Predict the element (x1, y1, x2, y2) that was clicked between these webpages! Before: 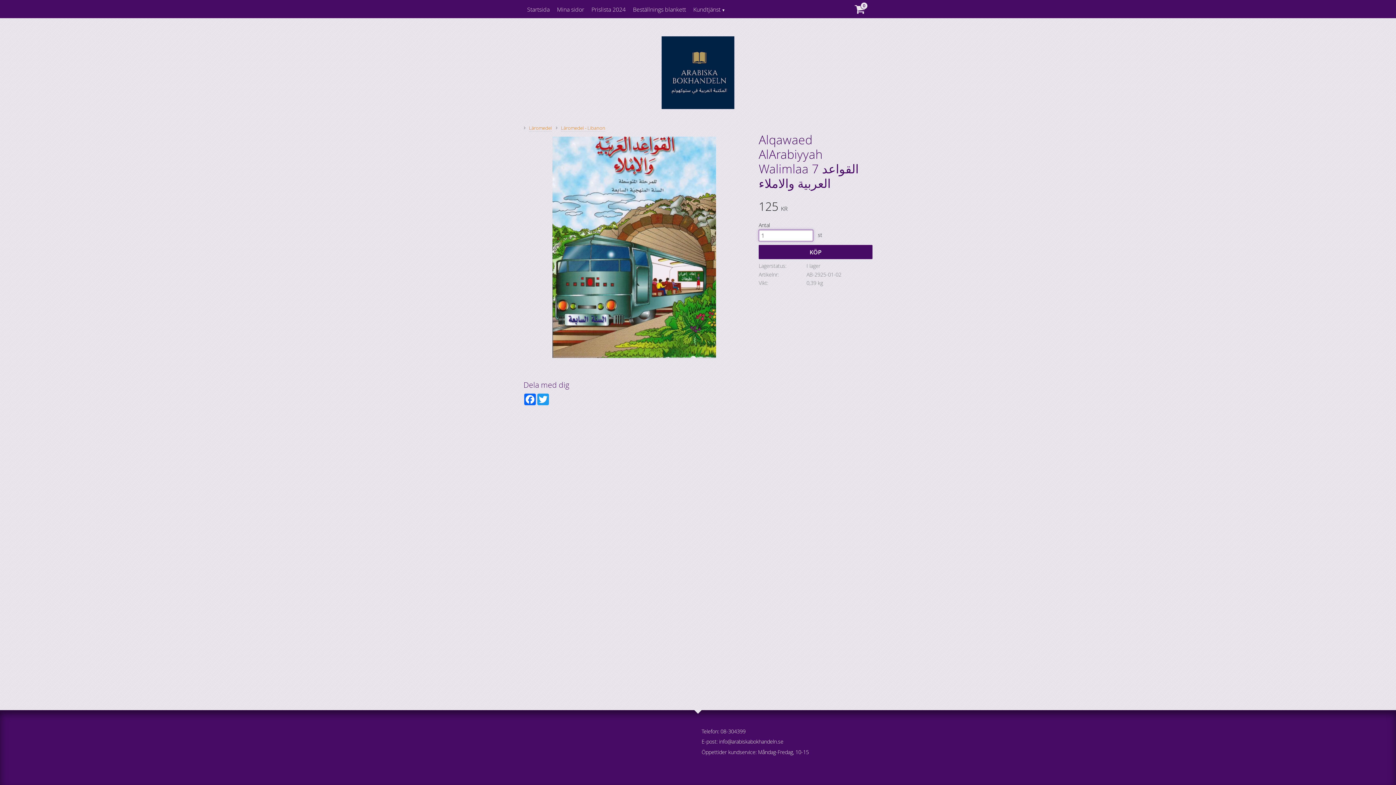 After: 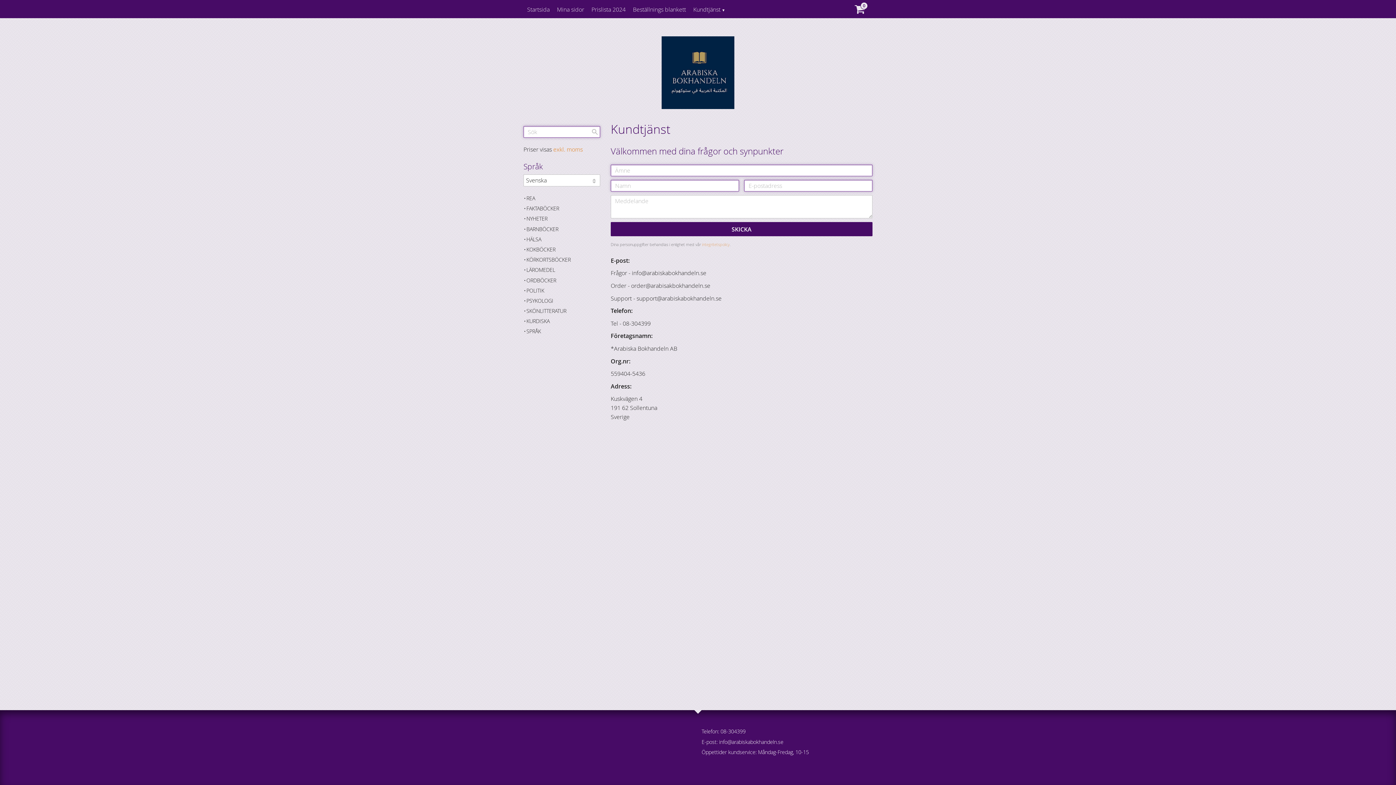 Action: label: Kundtjänst bbox: (693, 0, 724, 19)